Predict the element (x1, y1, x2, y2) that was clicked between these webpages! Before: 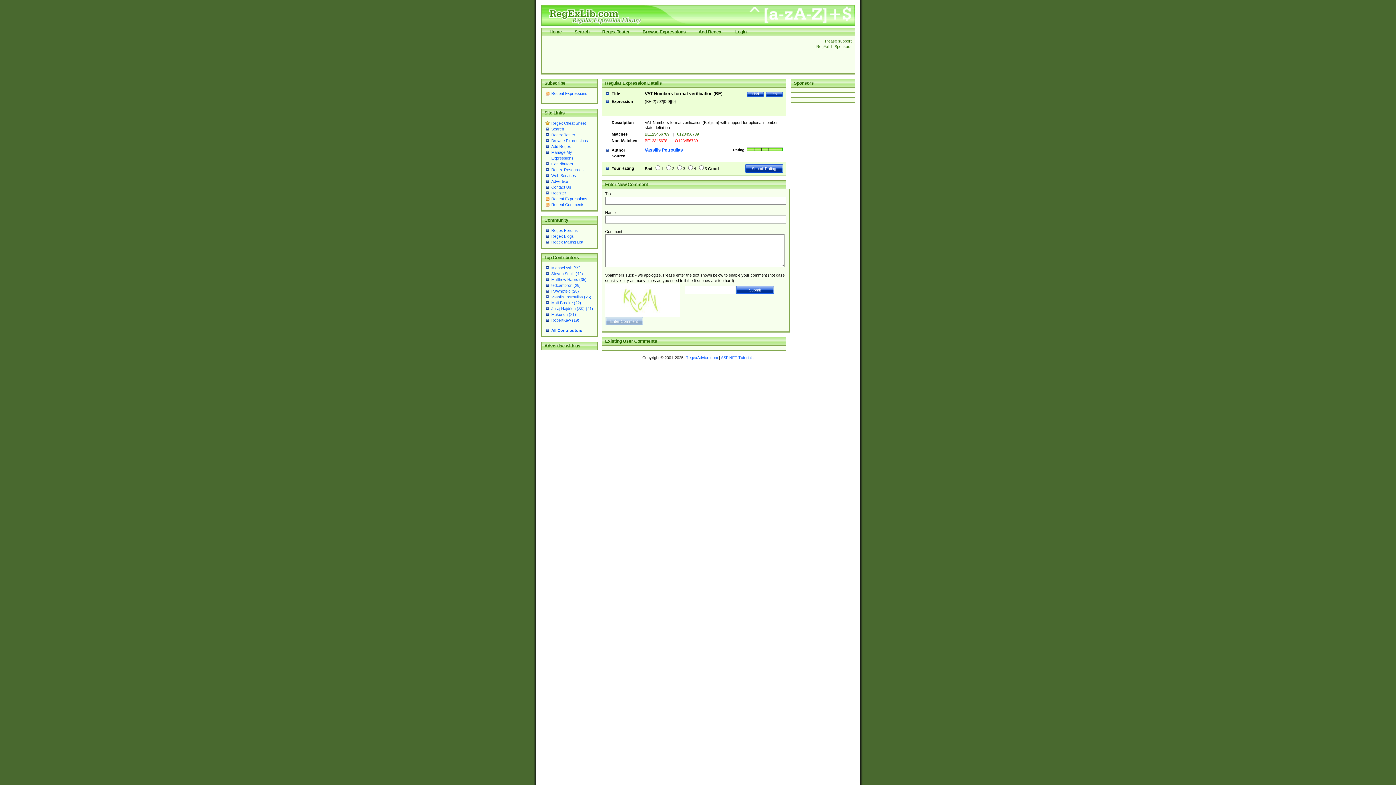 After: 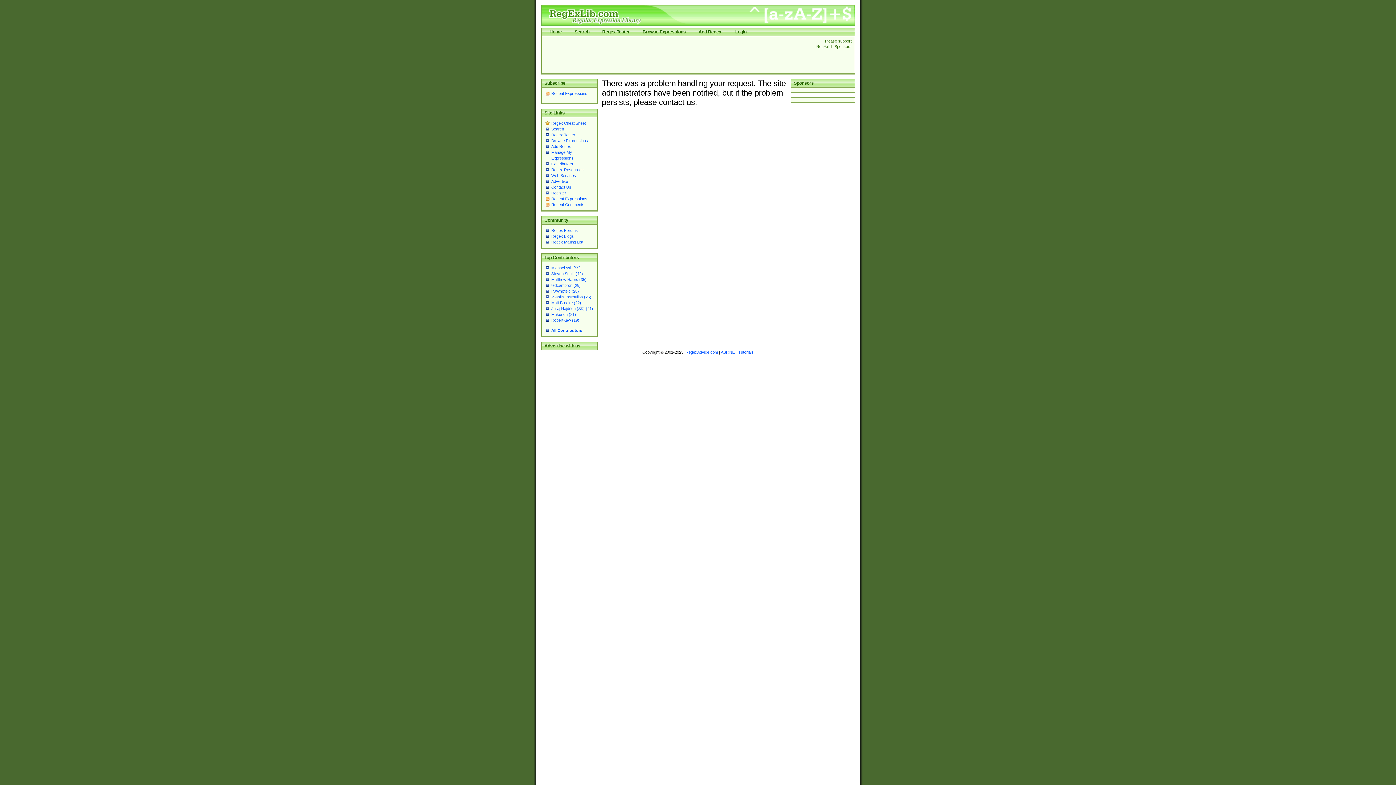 Action: label: Browse Expressions bbox: (642, 29, 686, 34)